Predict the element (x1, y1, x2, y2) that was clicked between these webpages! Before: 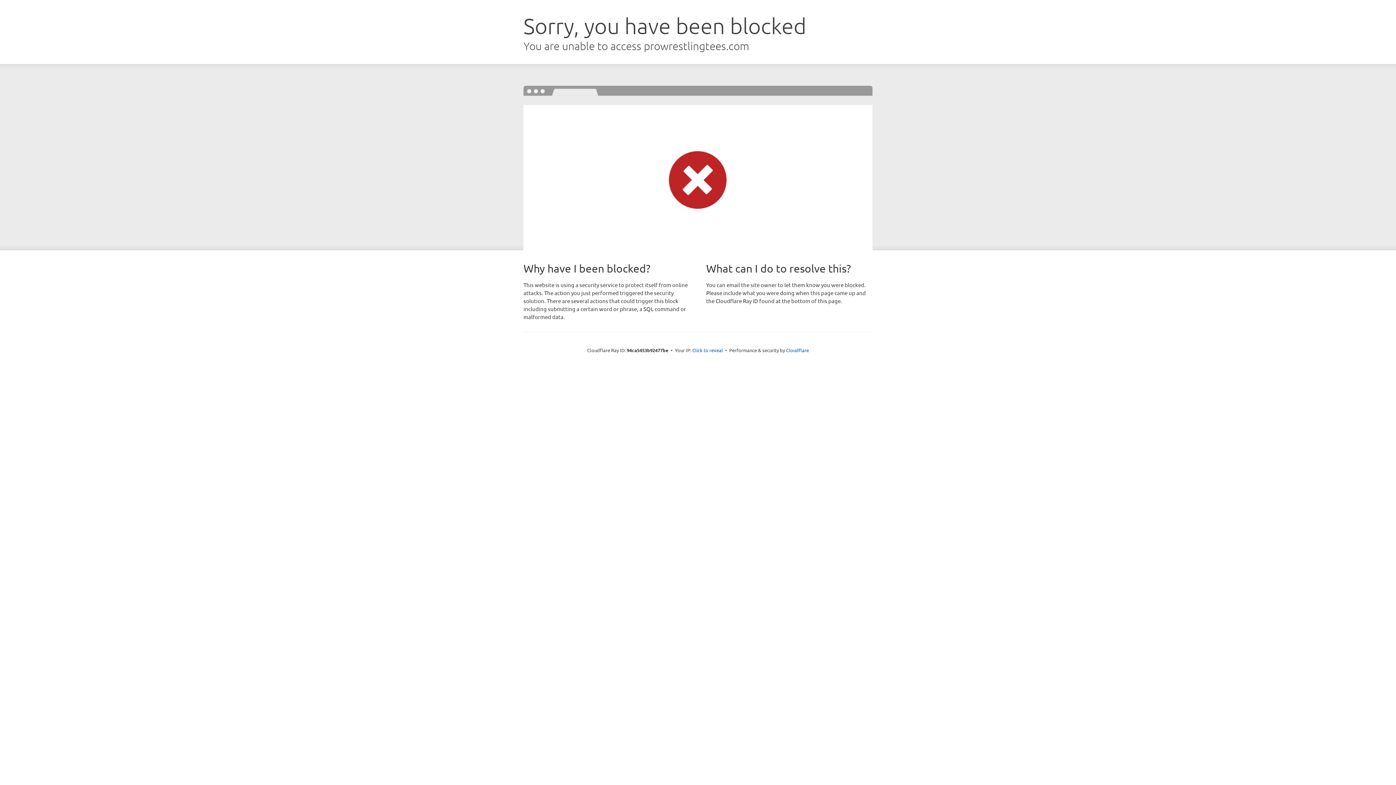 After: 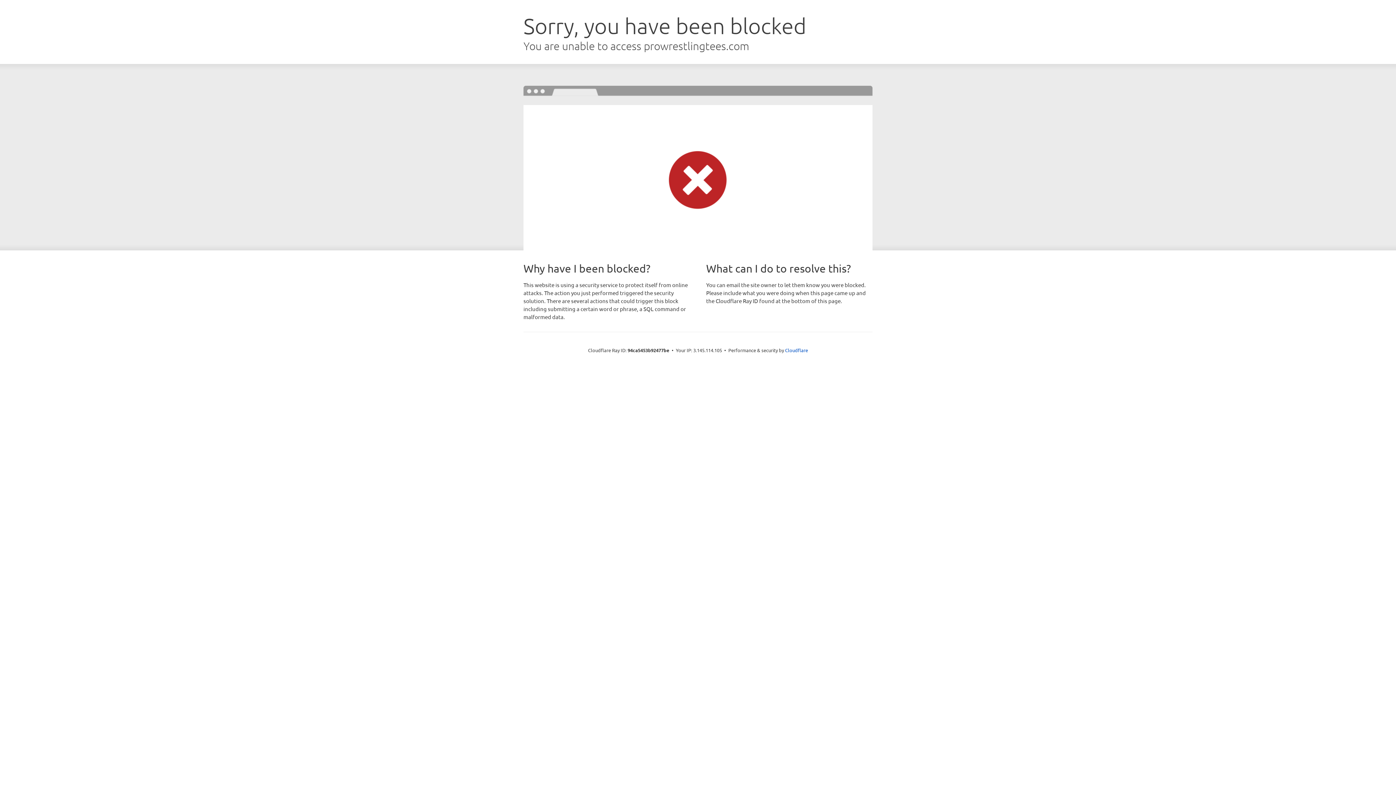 Action: bbox: (692, 346, 723, 353) label: Click to reveal